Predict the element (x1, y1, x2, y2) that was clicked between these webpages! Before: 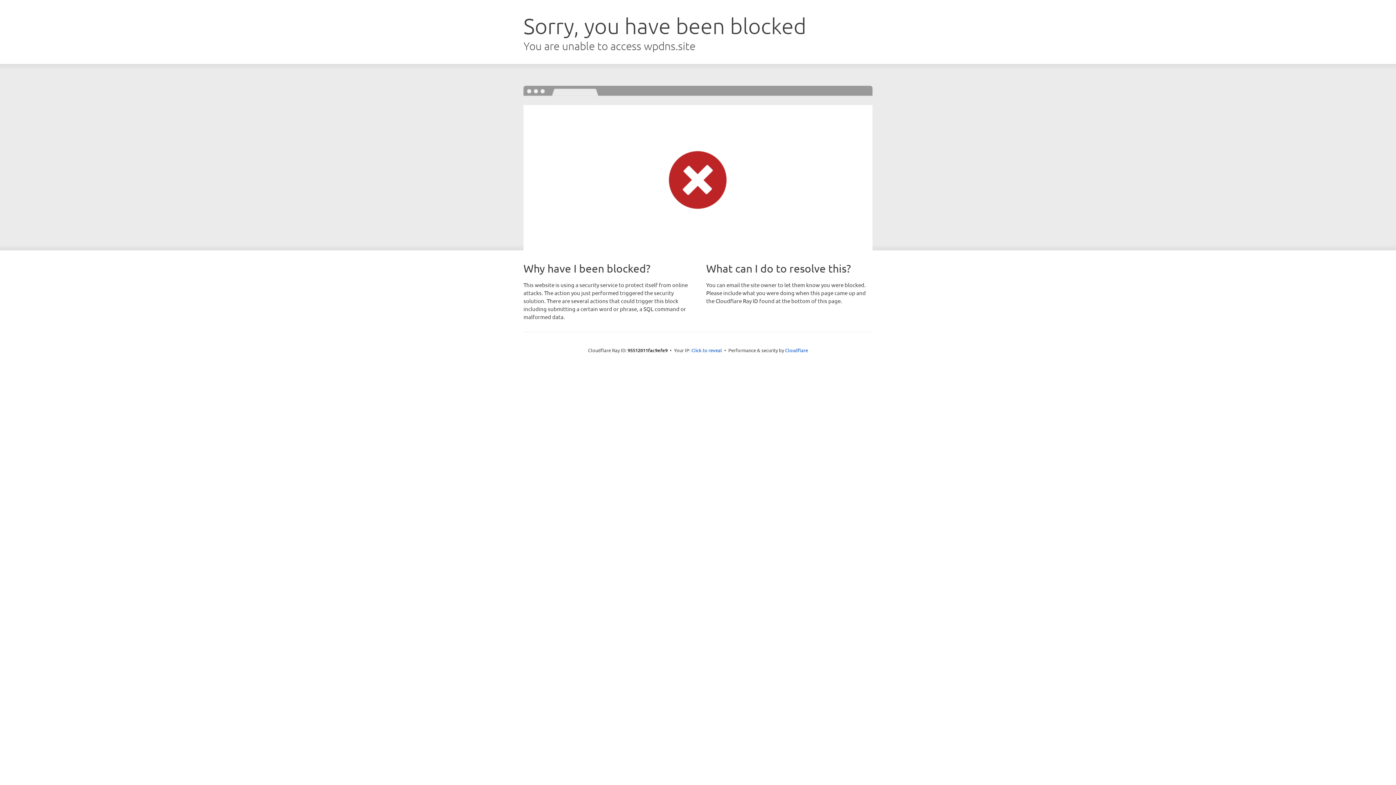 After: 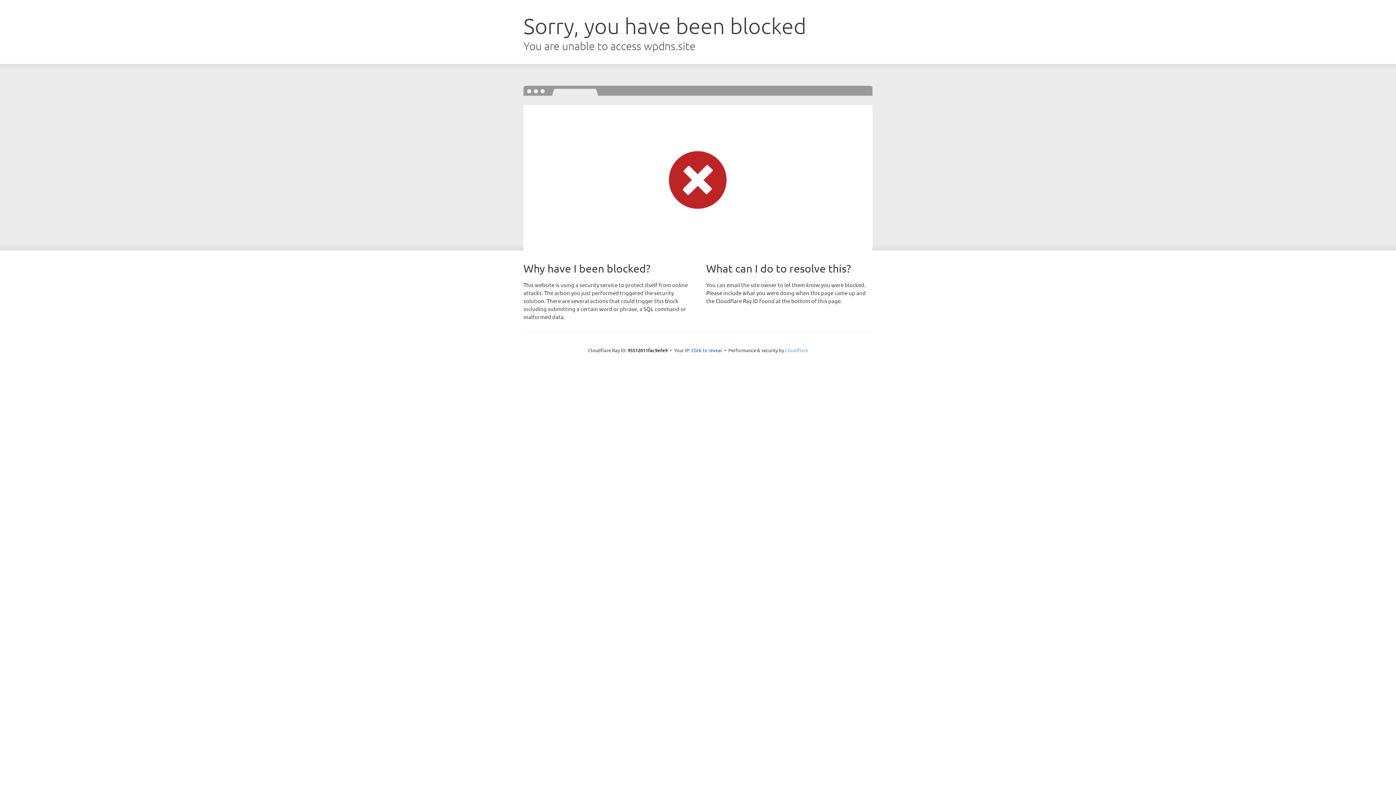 Action: label: Cloudflare bbox: (785, 347, 808, 353)